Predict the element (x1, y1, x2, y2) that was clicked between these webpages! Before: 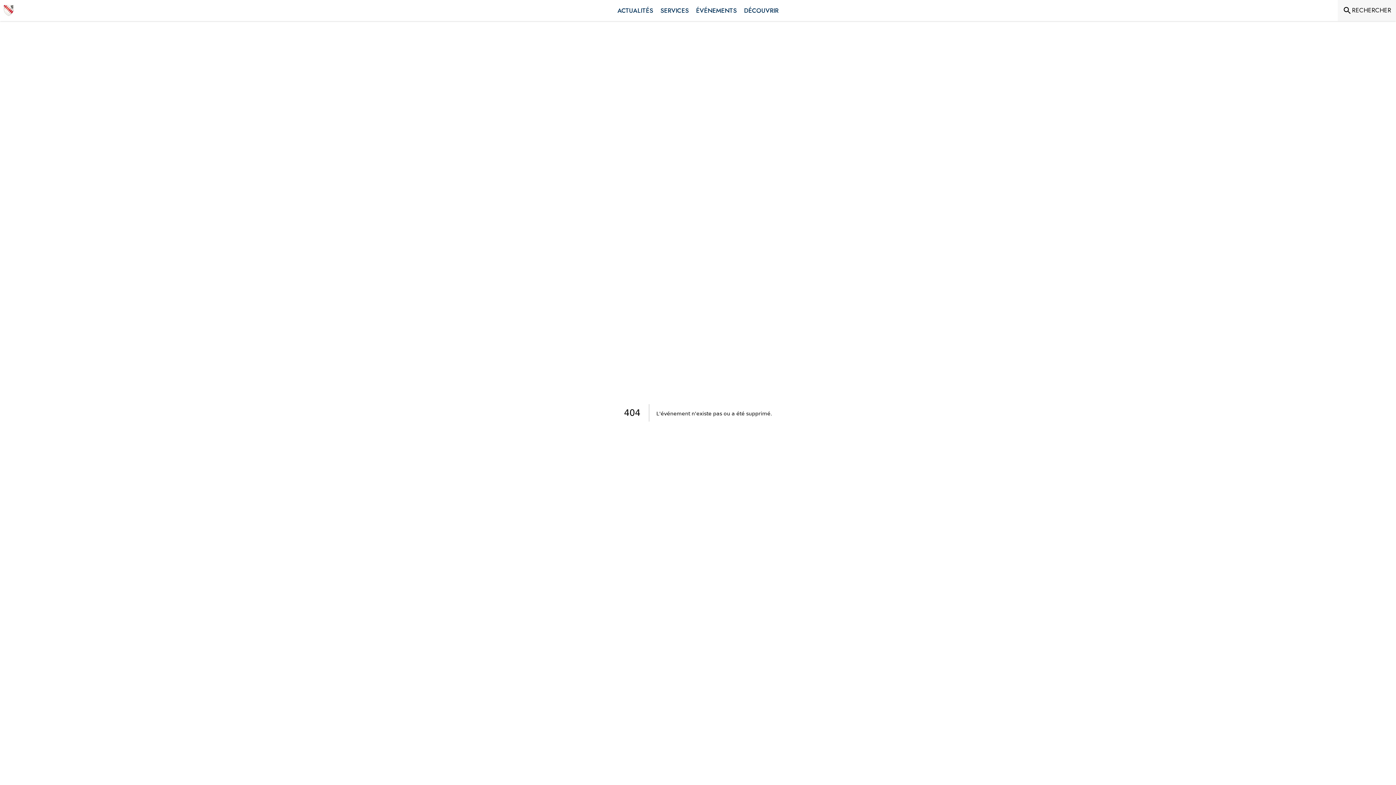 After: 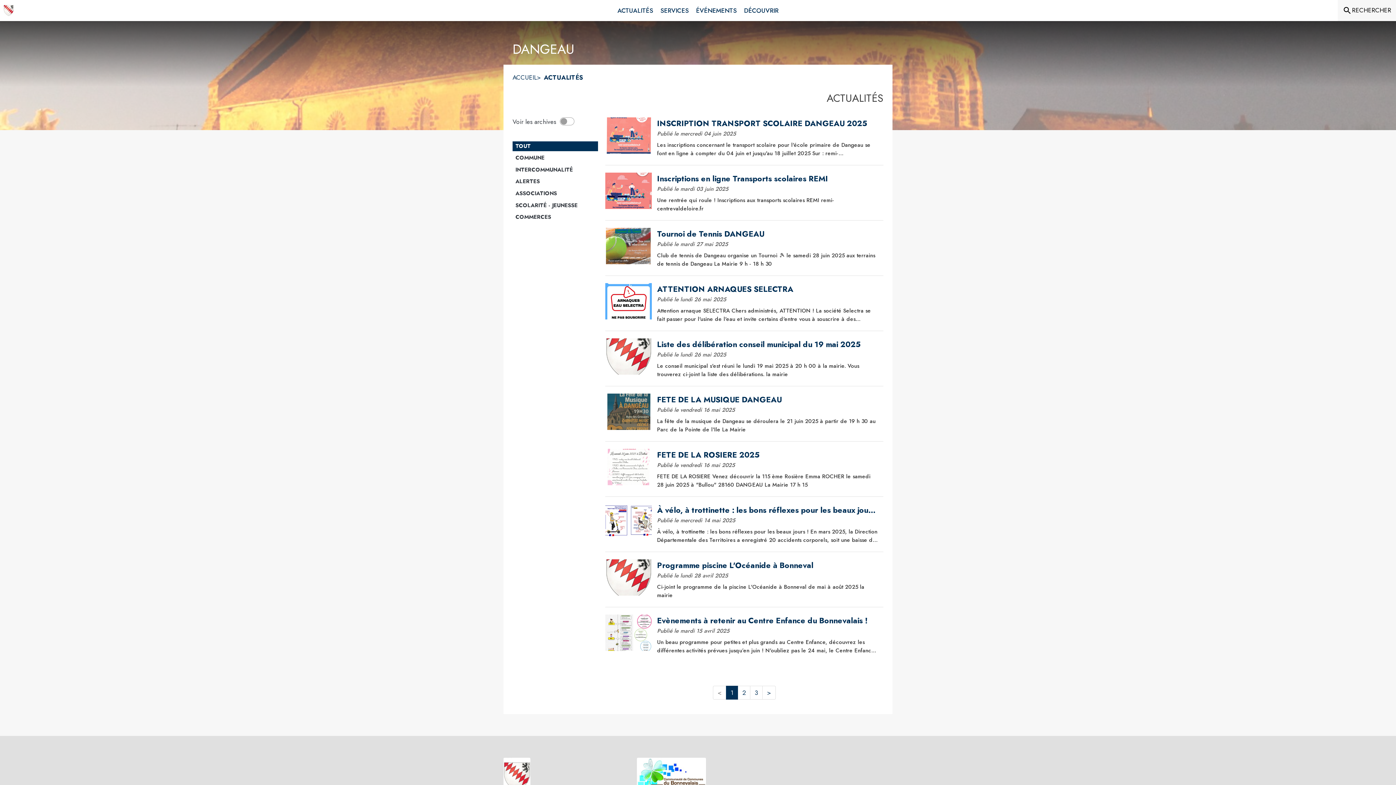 Action: label: Actualités bbox: (614, 0, 656, 21)